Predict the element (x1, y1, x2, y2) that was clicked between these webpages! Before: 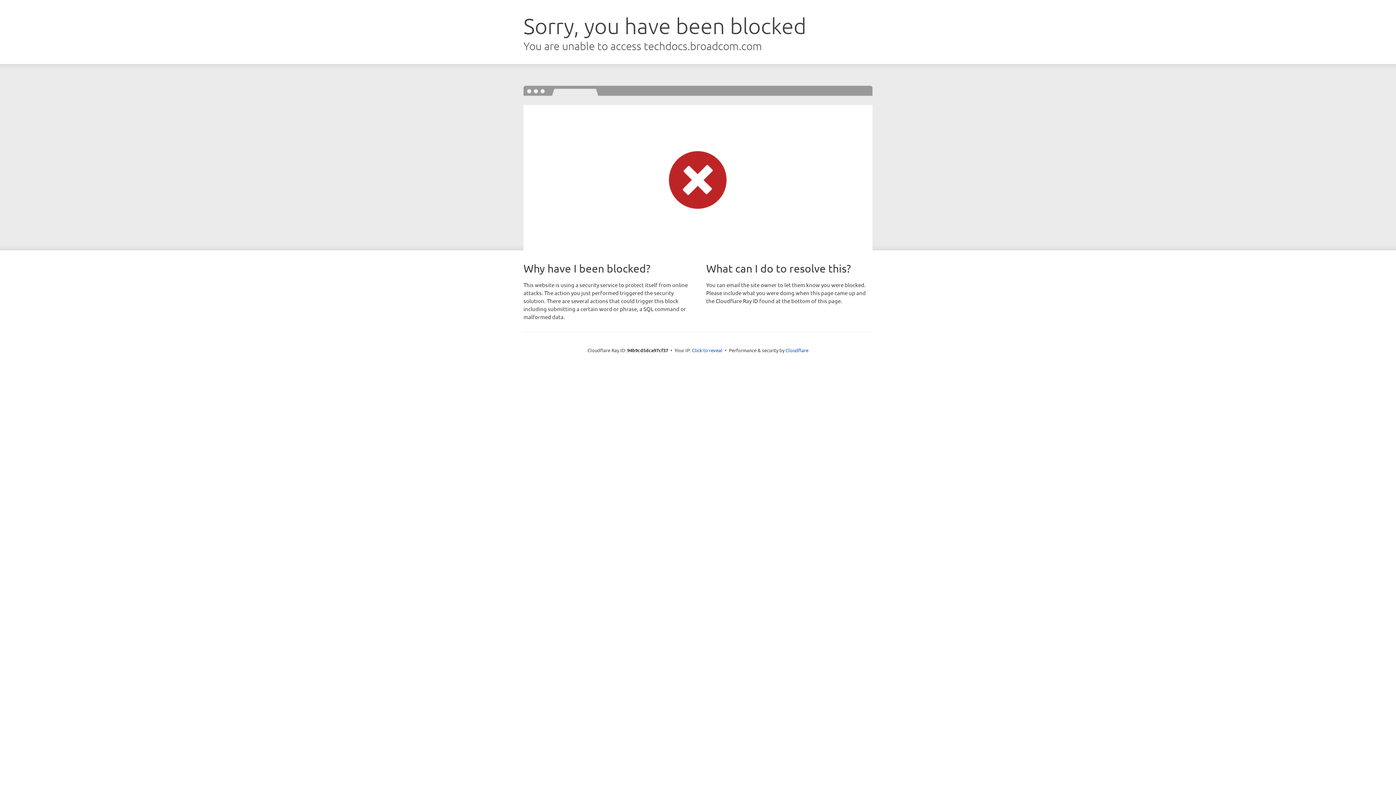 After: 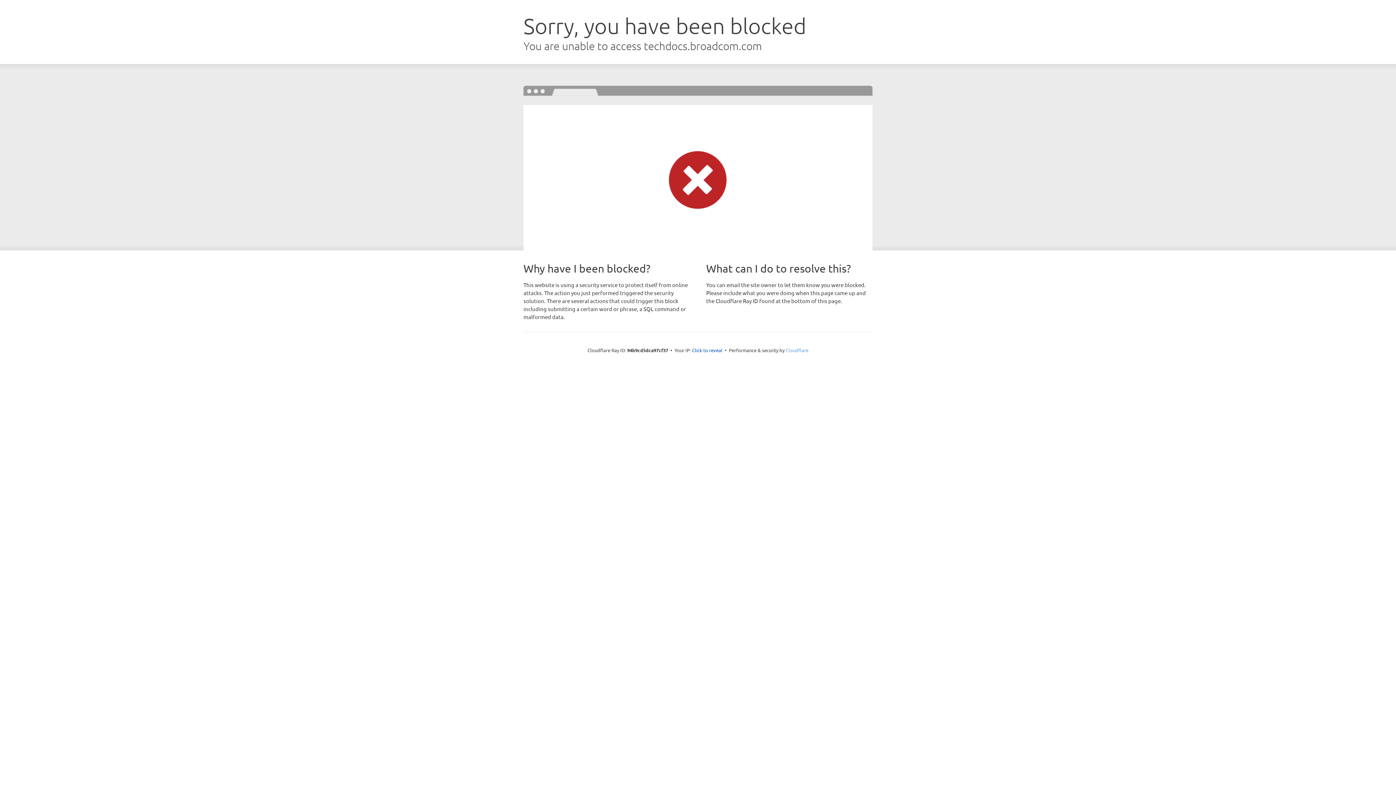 Action: label: Cloudflare bbox: (785, 347, 808, 353)